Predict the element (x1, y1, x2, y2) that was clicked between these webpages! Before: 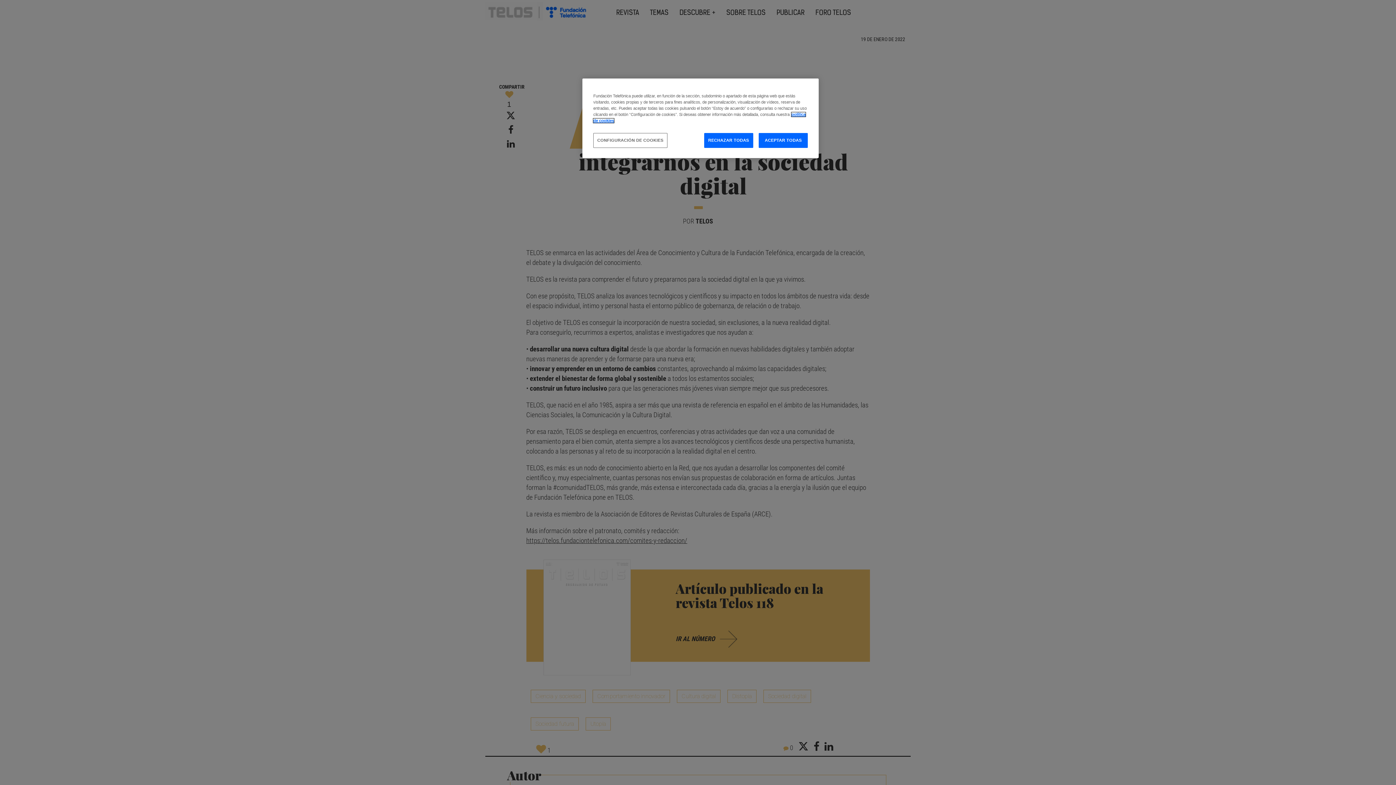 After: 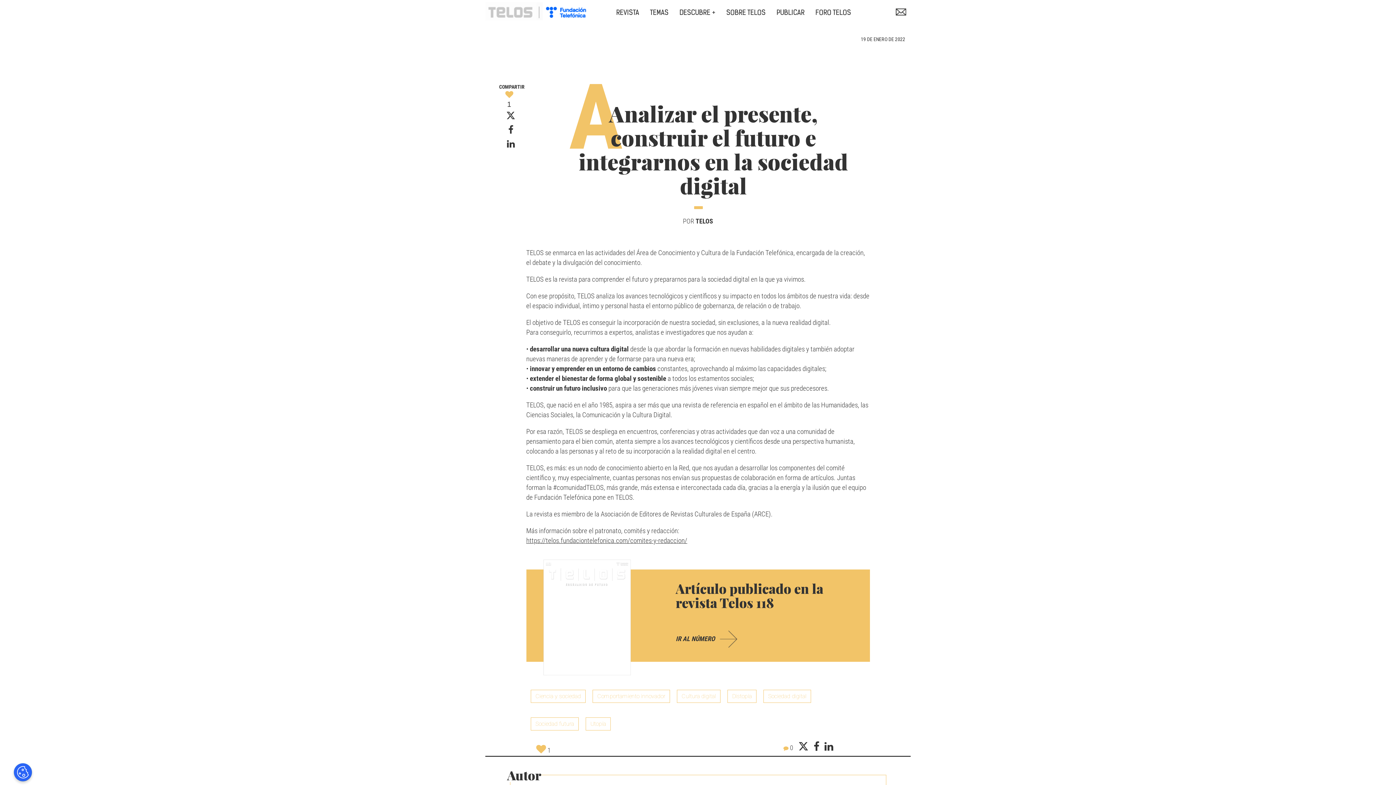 Action: label: RECHAZAR TODAS bbox: (704, 133, 753, 148)